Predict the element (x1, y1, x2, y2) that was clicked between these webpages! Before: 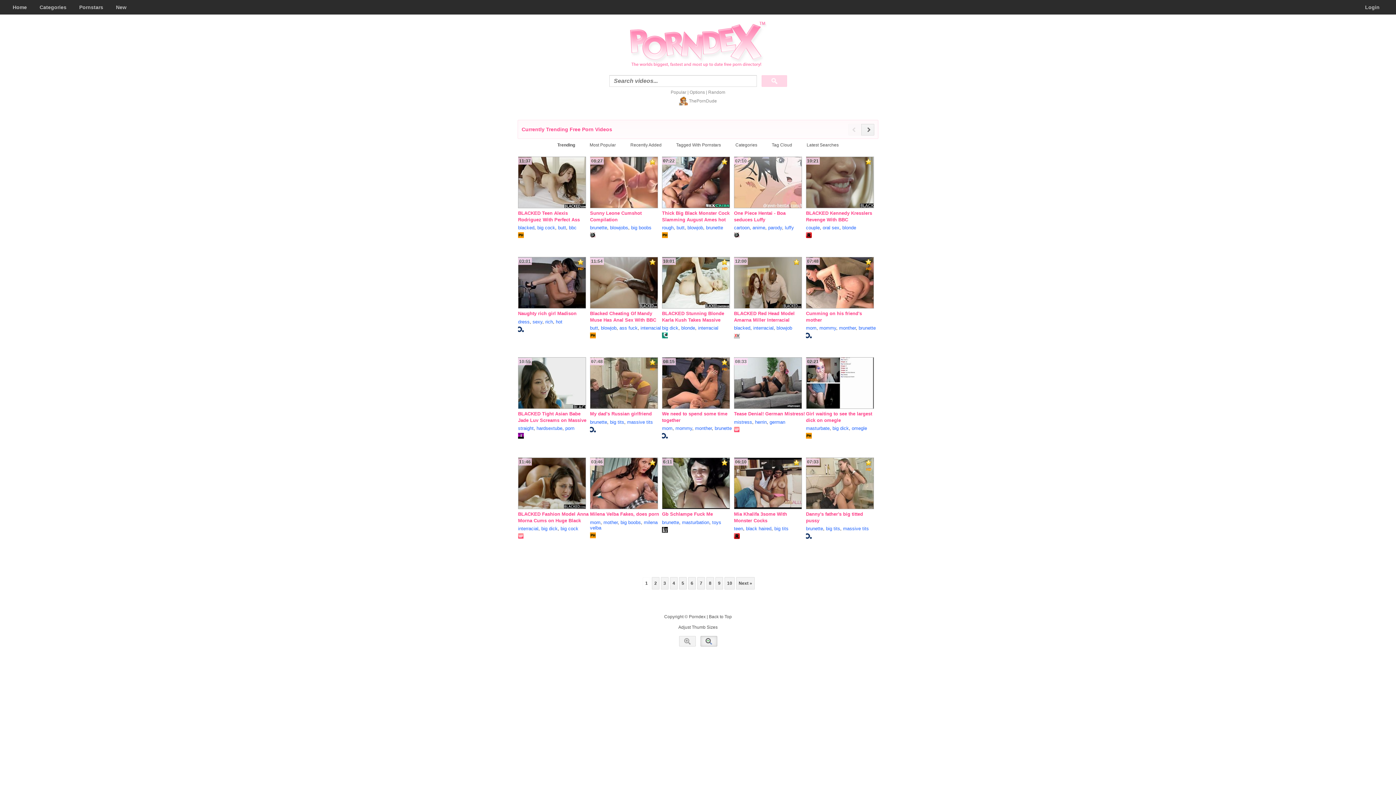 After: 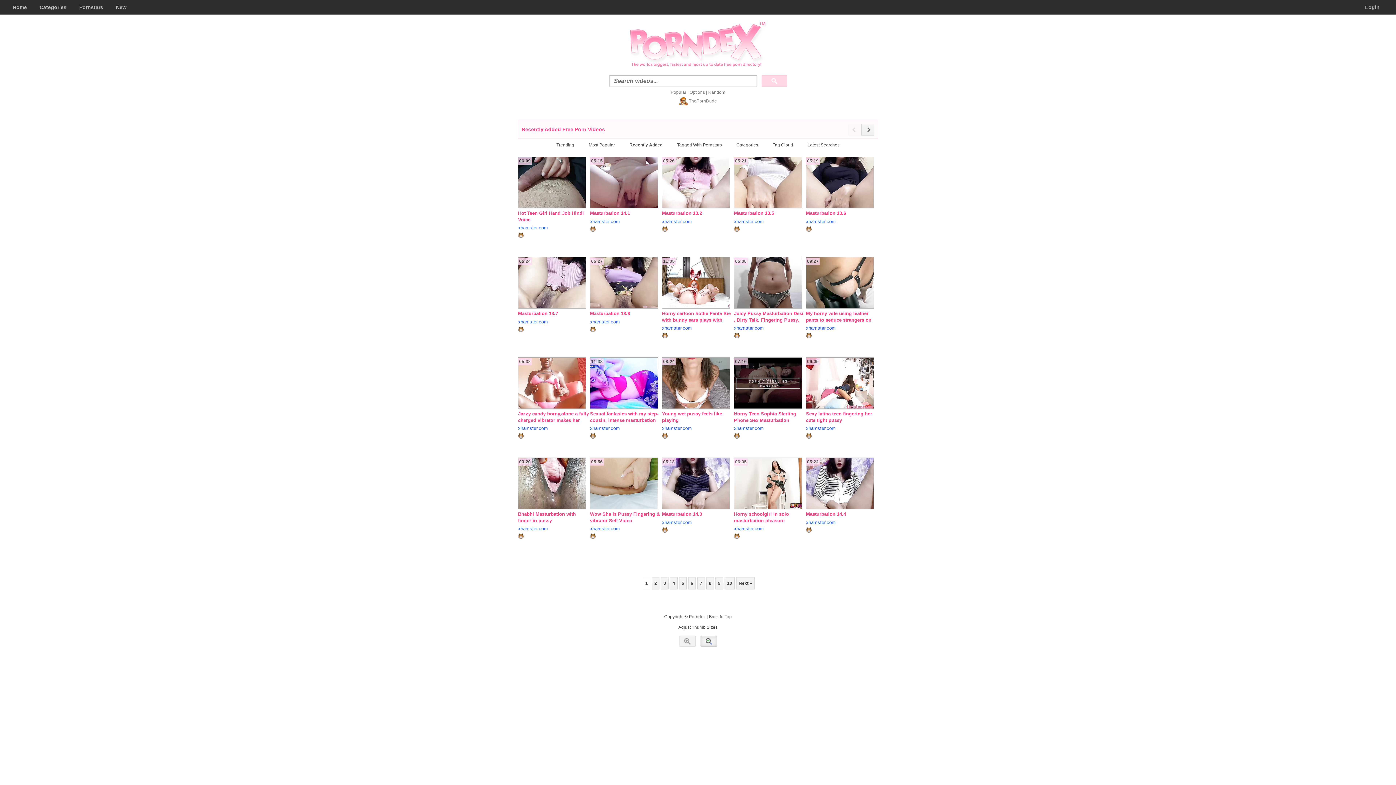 Action: label: Recently Added bbox: (630, 142, 661, 147)